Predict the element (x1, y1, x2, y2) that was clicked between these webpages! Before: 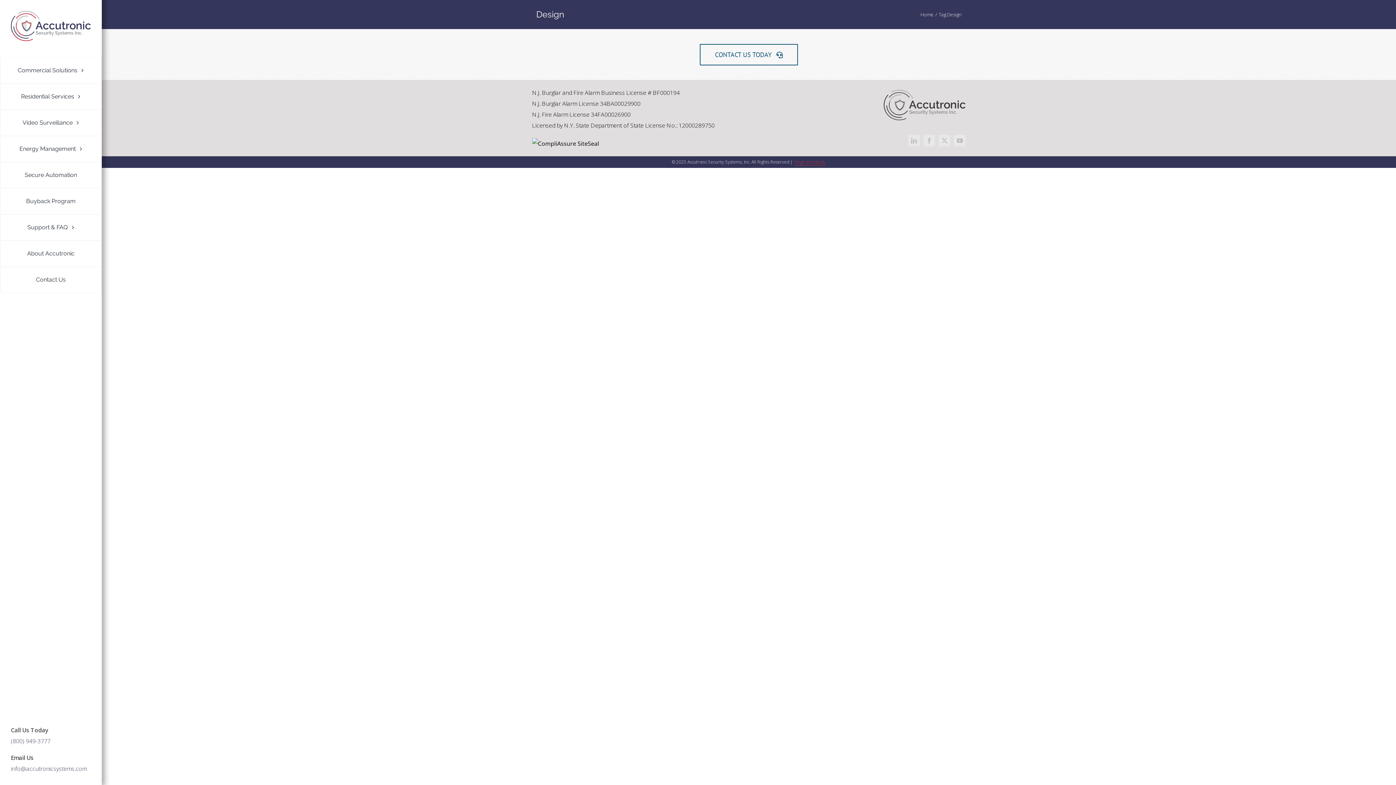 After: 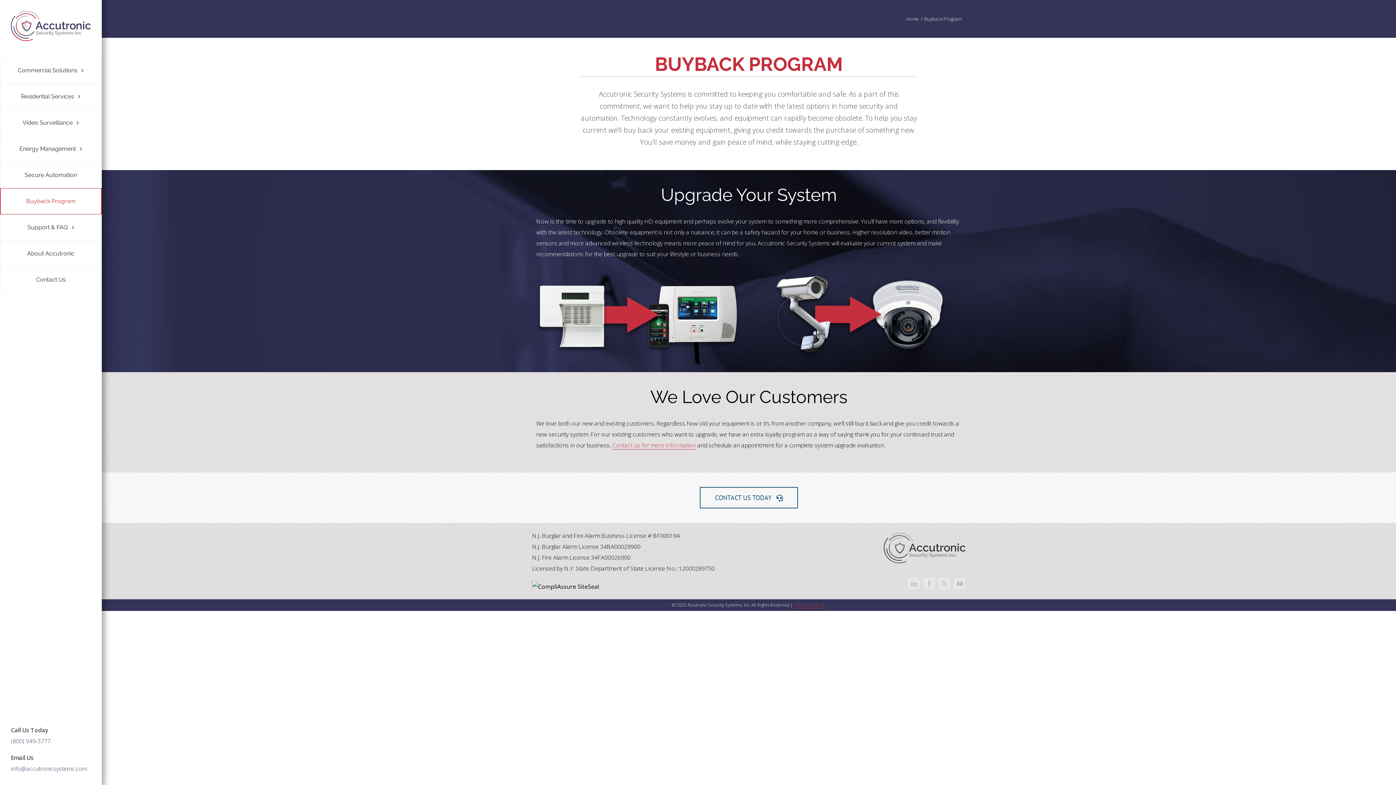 Action: bbox: (0, 188, 101, 214) label: Buyback Program